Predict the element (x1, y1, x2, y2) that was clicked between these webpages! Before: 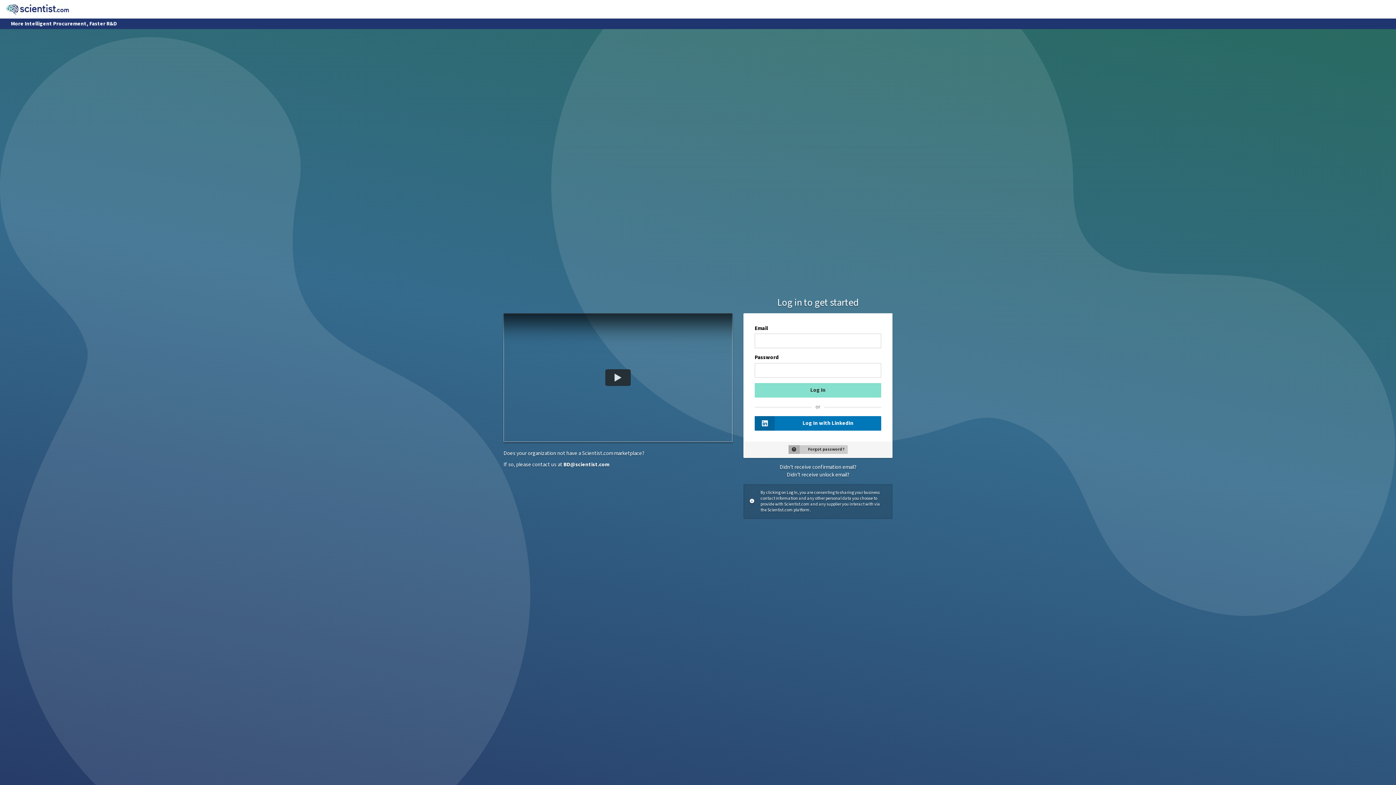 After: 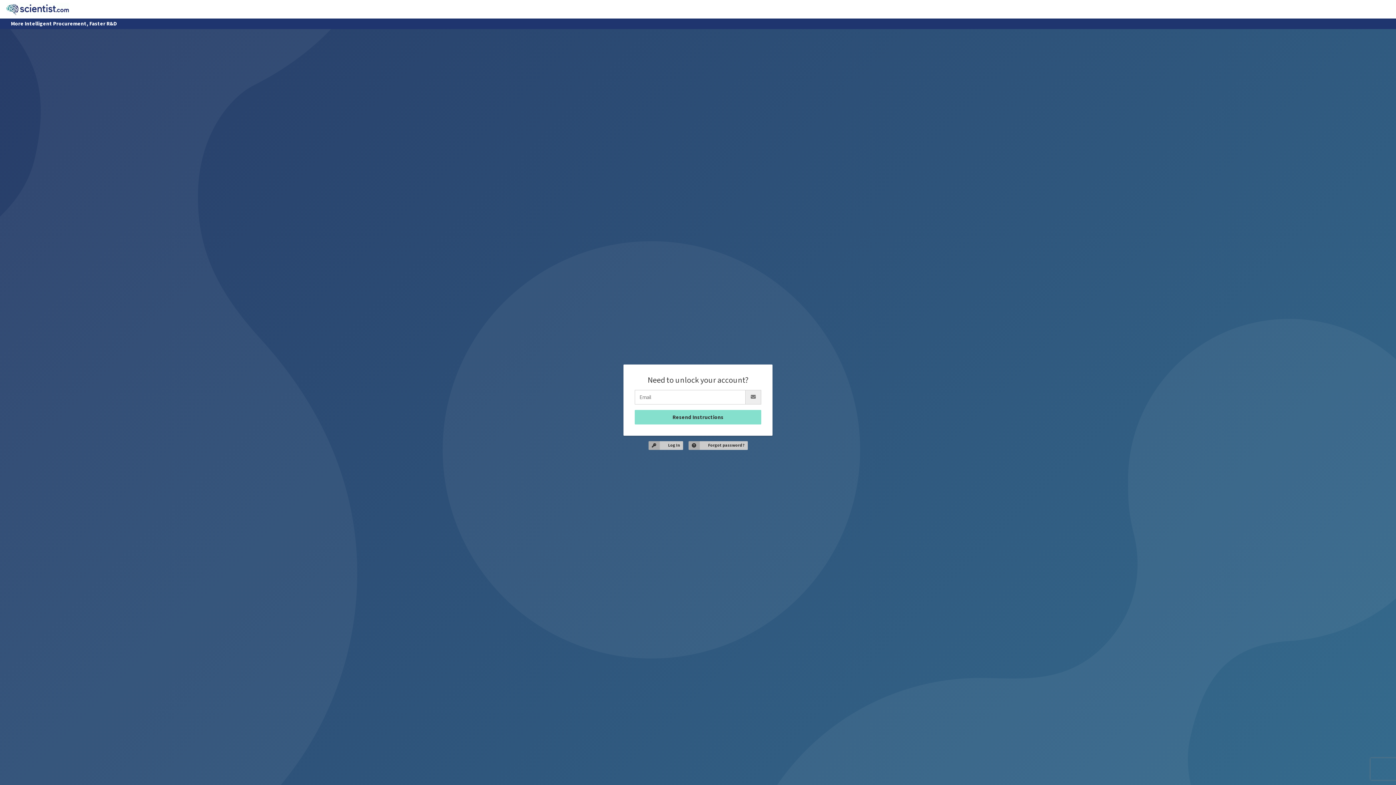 Action: label: Didn't receive unlock email? bbox: (786, 471, 849, 478)